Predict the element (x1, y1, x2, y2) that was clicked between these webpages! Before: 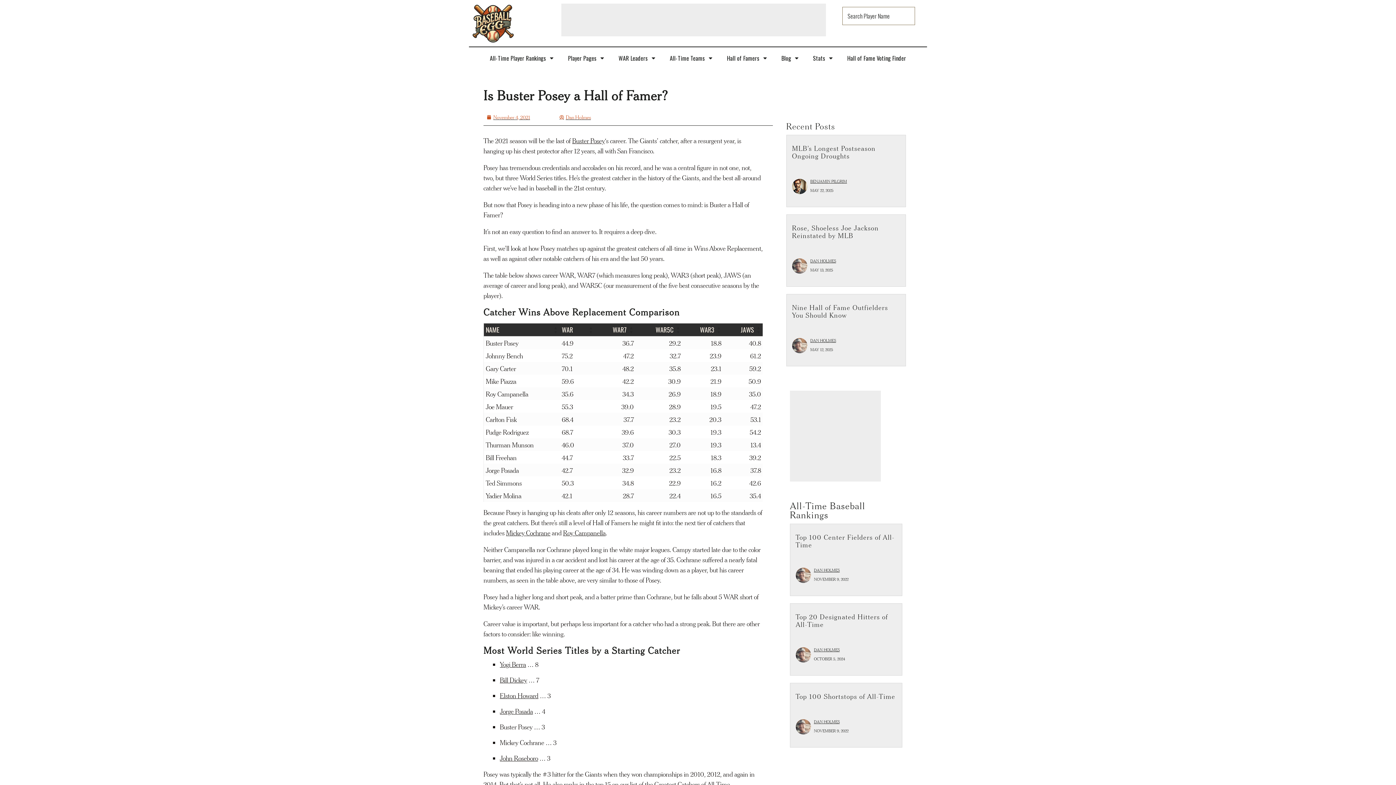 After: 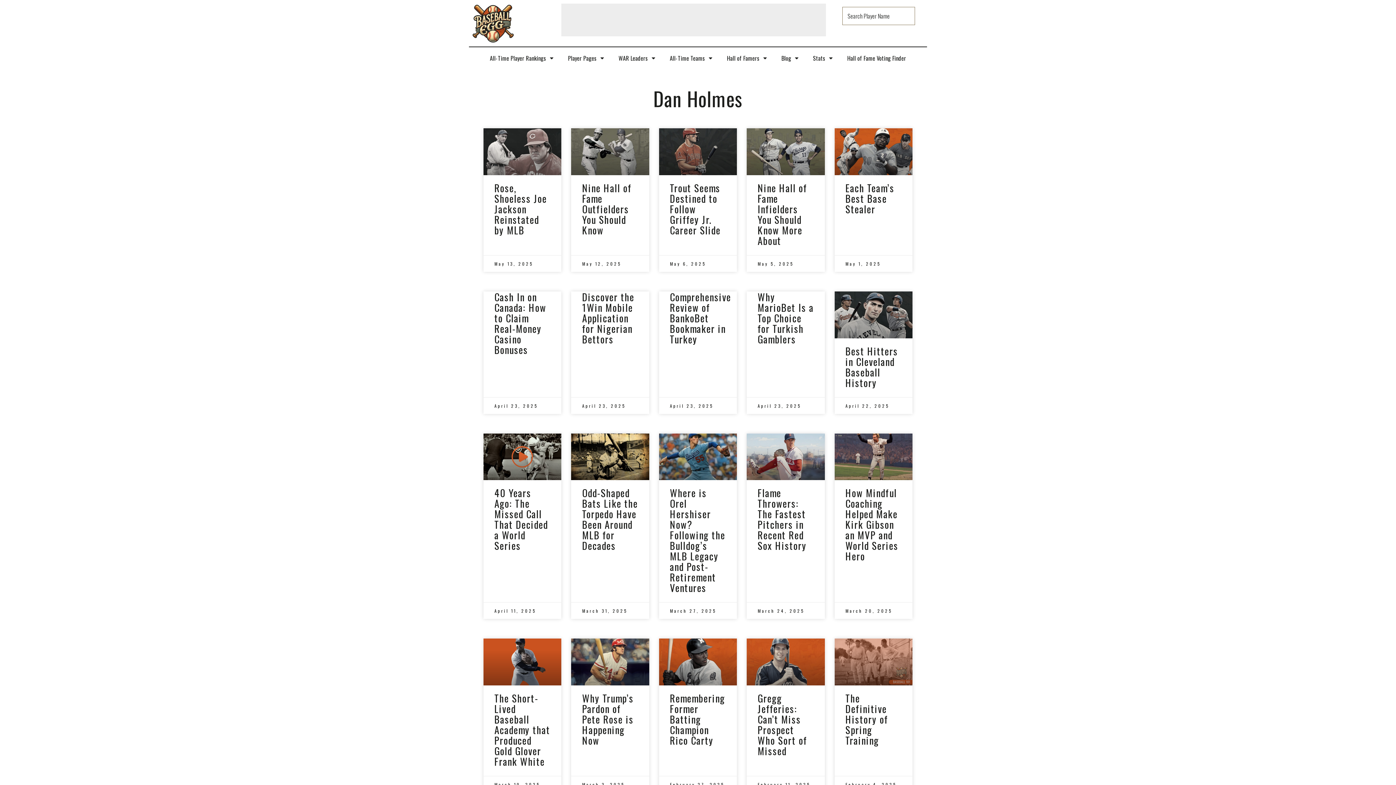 Action: label: Dan Holmes bbox: (559, 112, 591, 121)